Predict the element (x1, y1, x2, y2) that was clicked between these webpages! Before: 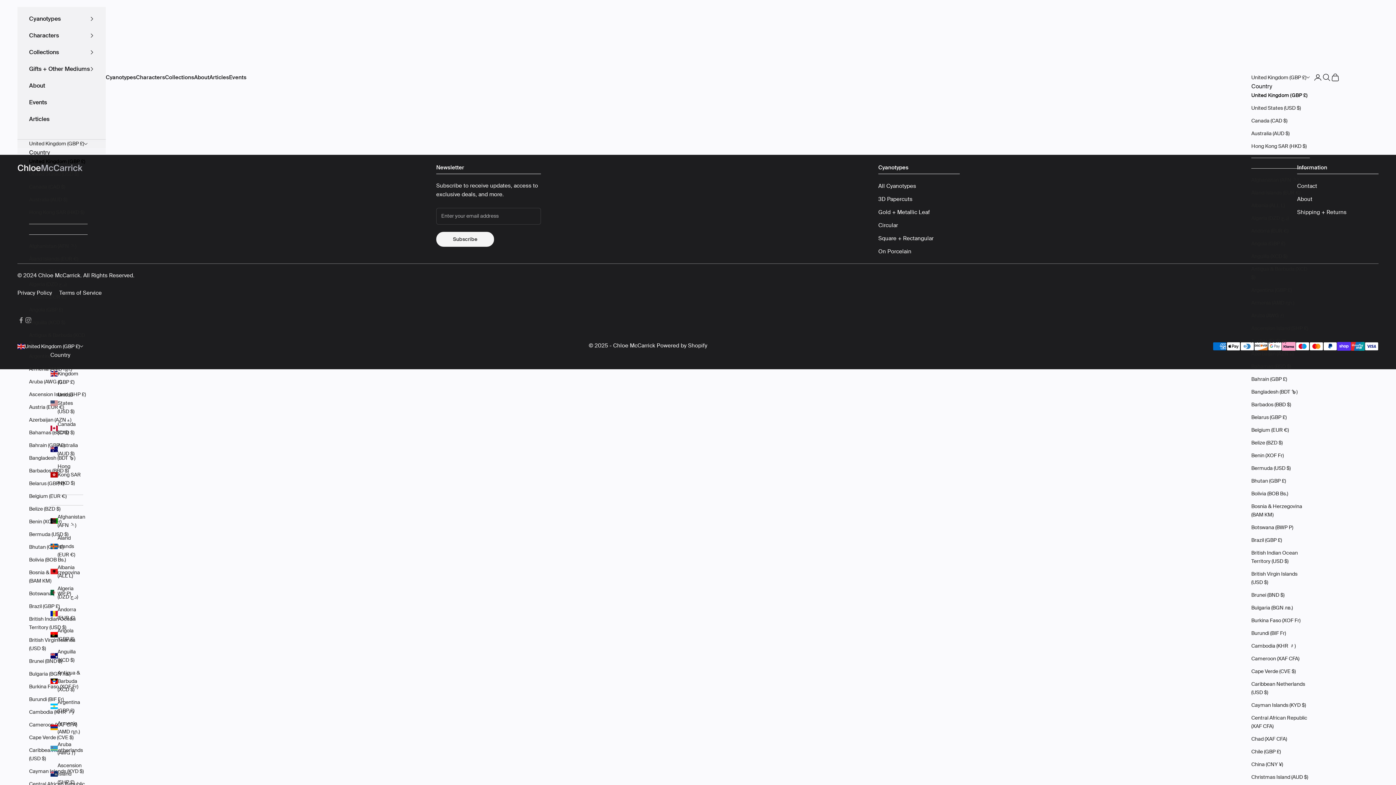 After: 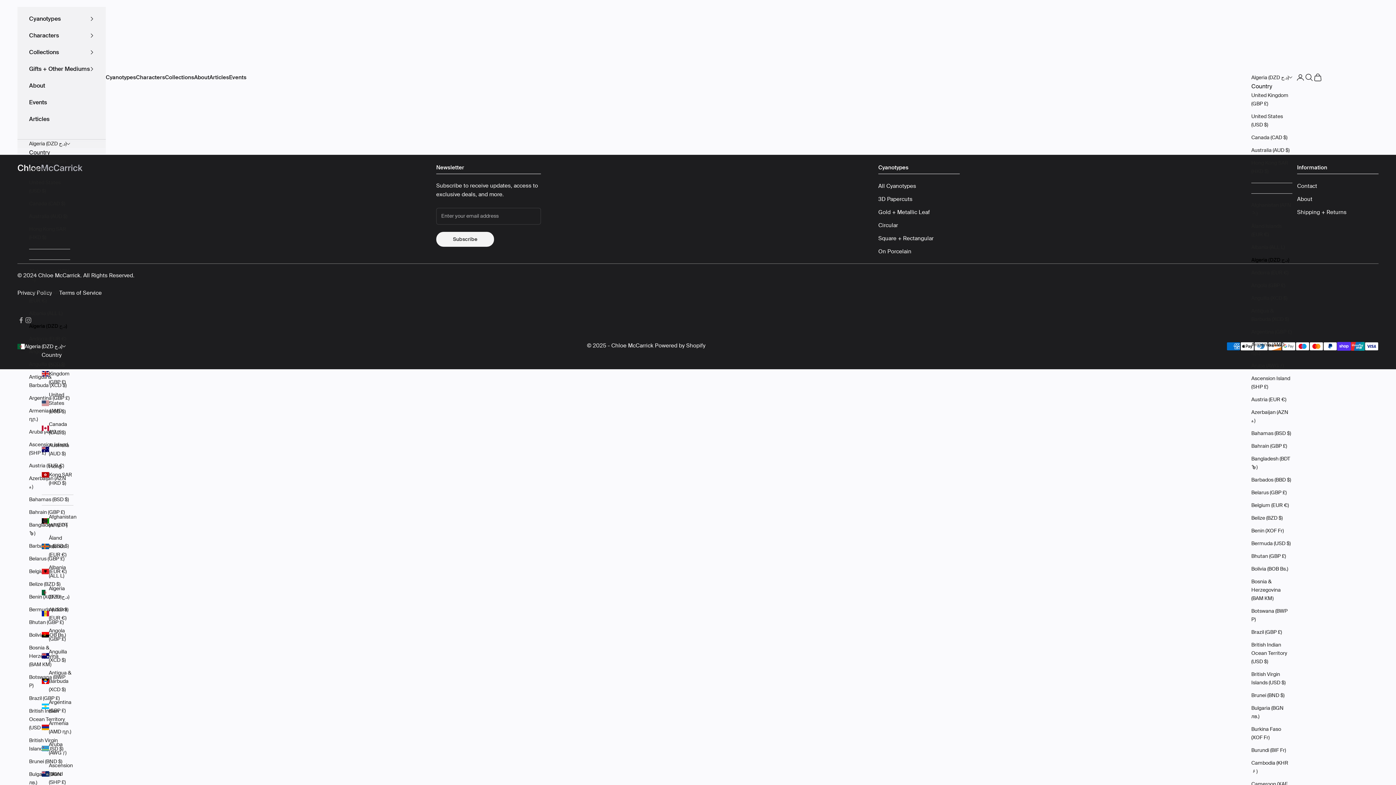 Action: label: Algeria (DZD د.ج) bbox: (1251, 214, 1310, 222)